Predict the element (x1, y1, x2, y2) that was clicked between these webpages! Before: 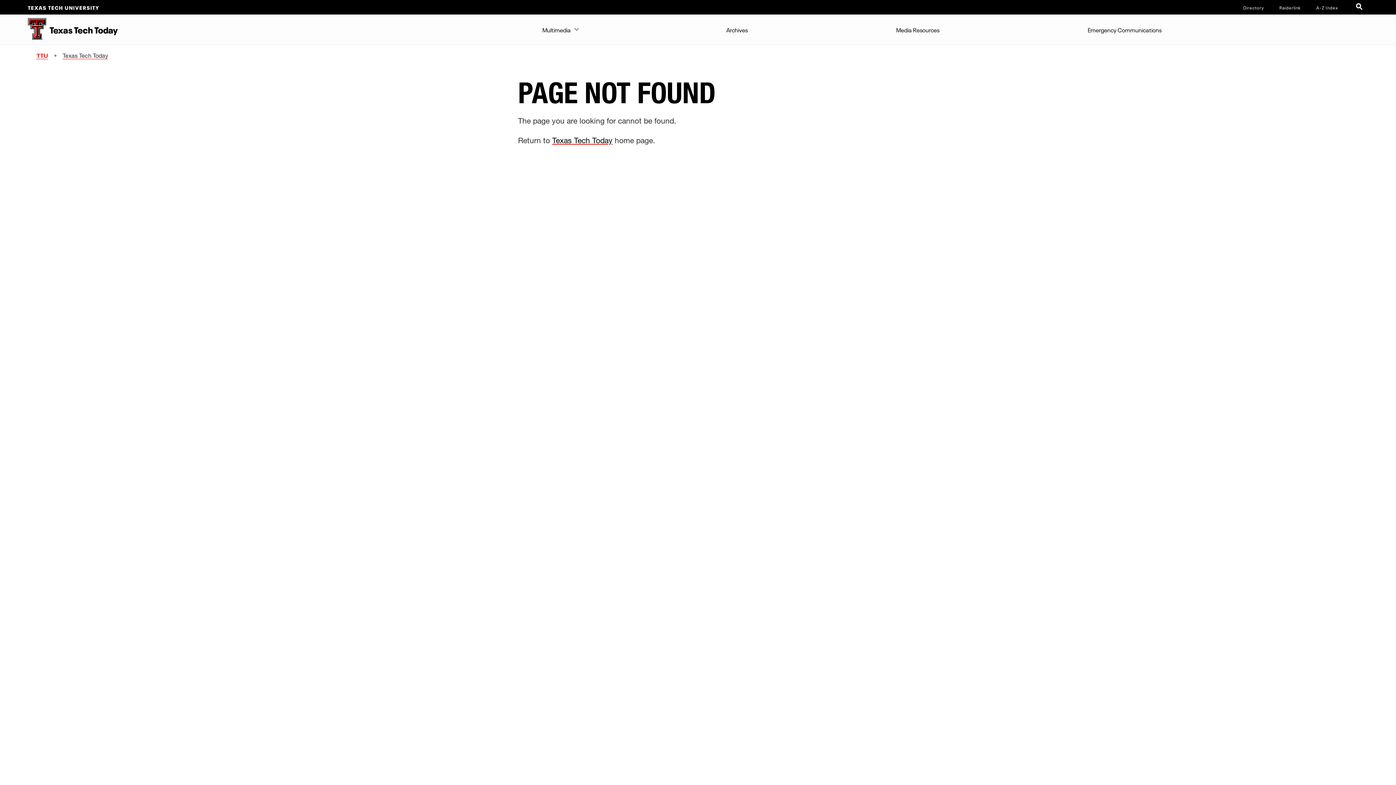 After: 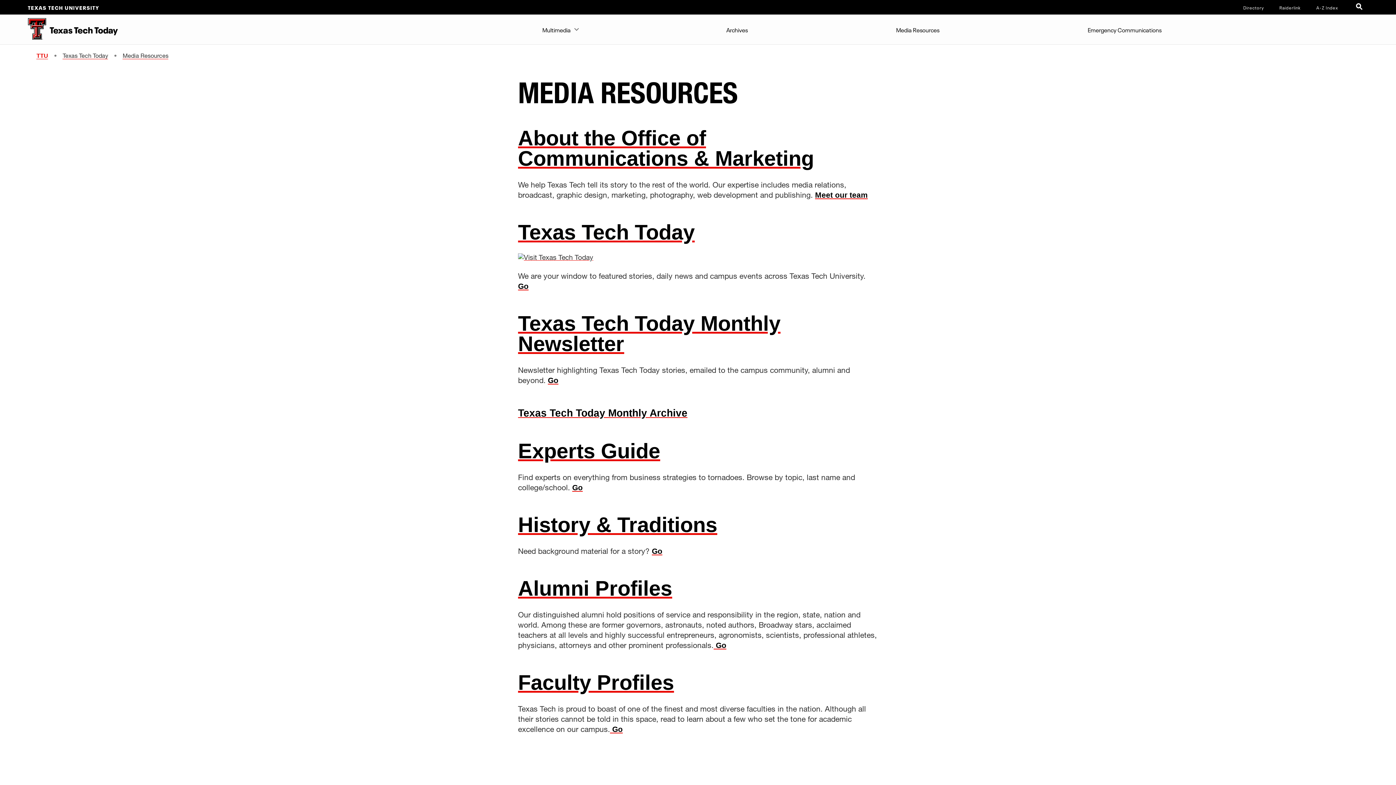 Action: label: Media Resources bbox: (892, 14, 943, 43)